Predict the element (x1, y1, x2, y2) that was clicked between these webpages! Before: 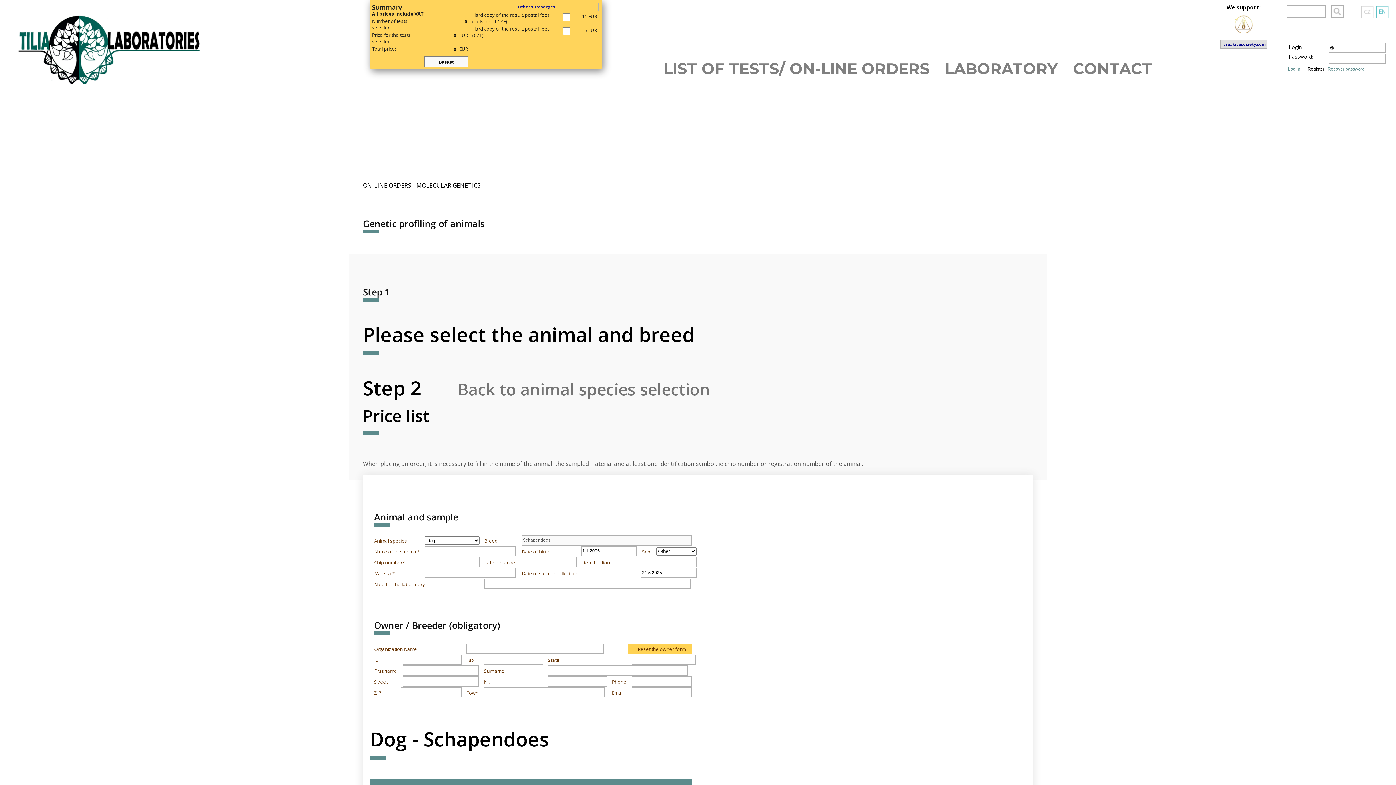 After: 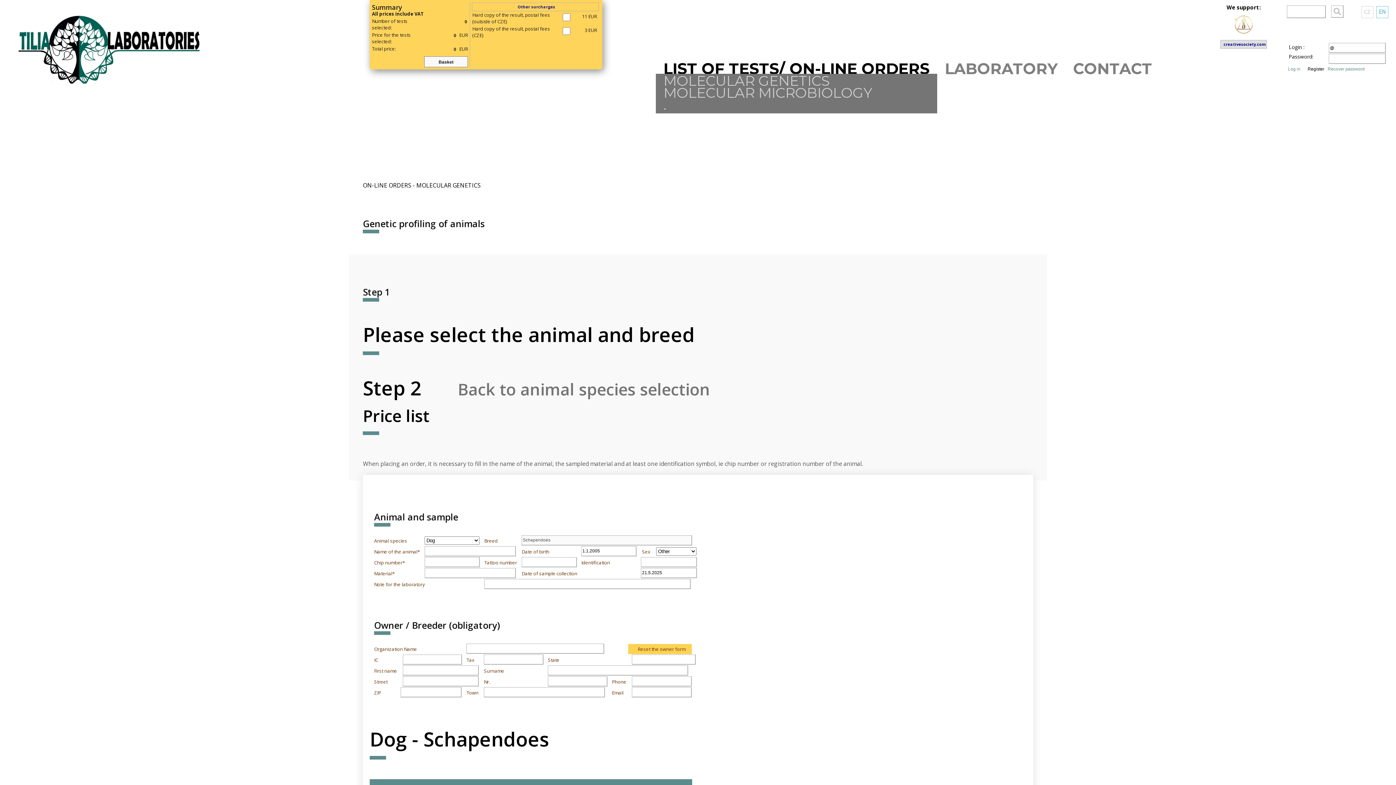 Action: label: LIST OF TESTS/ ON-LINE ORDERS bbox: (656, 61, 937, 73)